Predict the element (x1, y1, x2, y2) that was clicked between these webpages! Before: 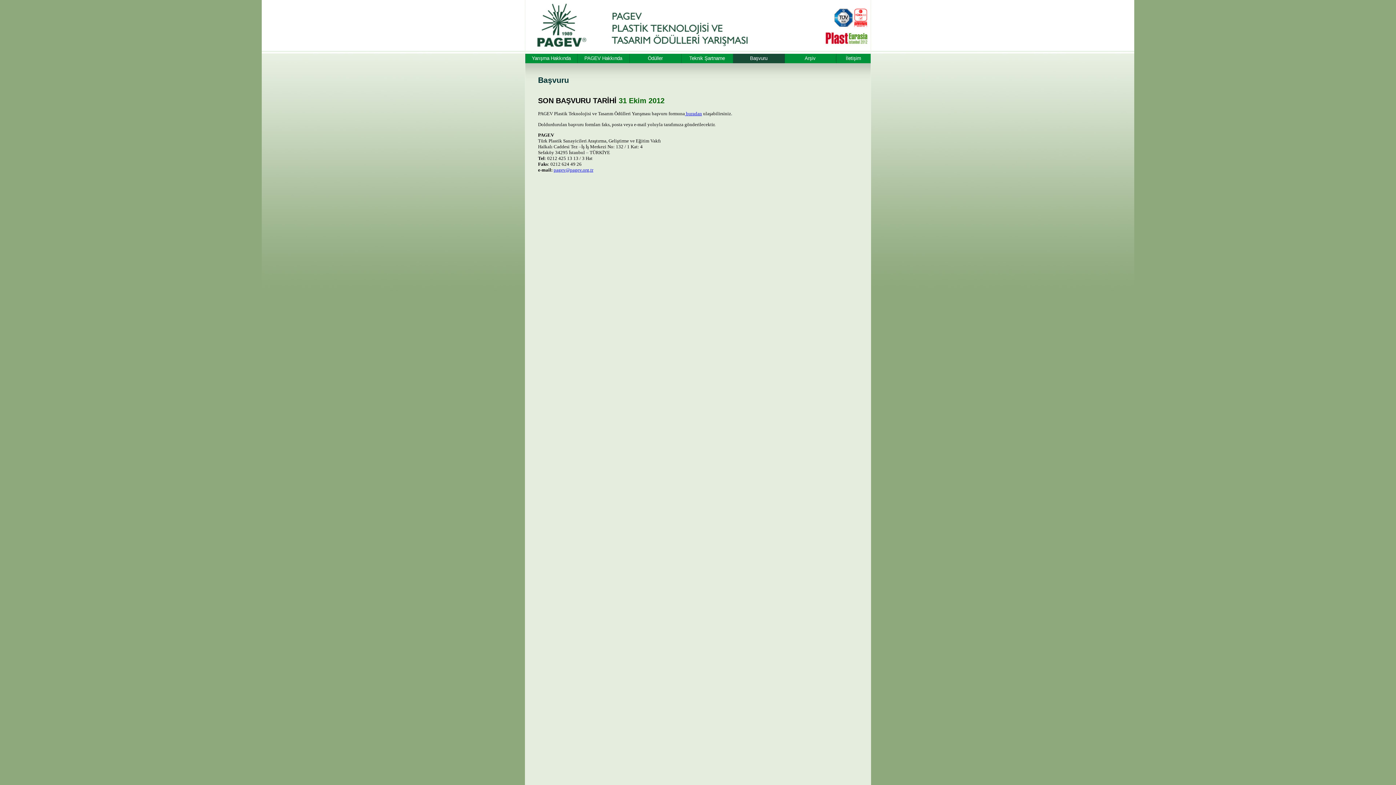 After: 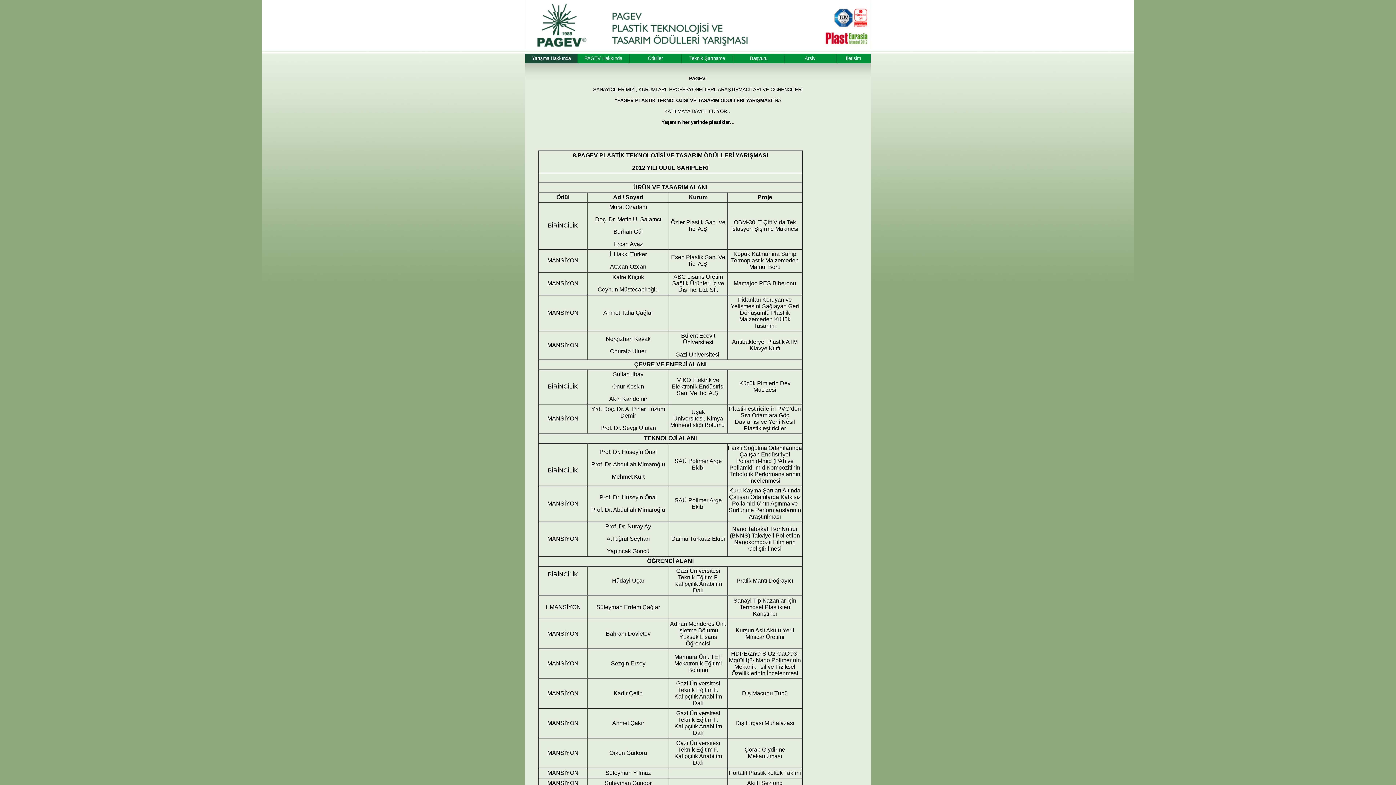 Action: label: 
  Yarışma Hakkında   bbox: (525, 53, 577, 63)